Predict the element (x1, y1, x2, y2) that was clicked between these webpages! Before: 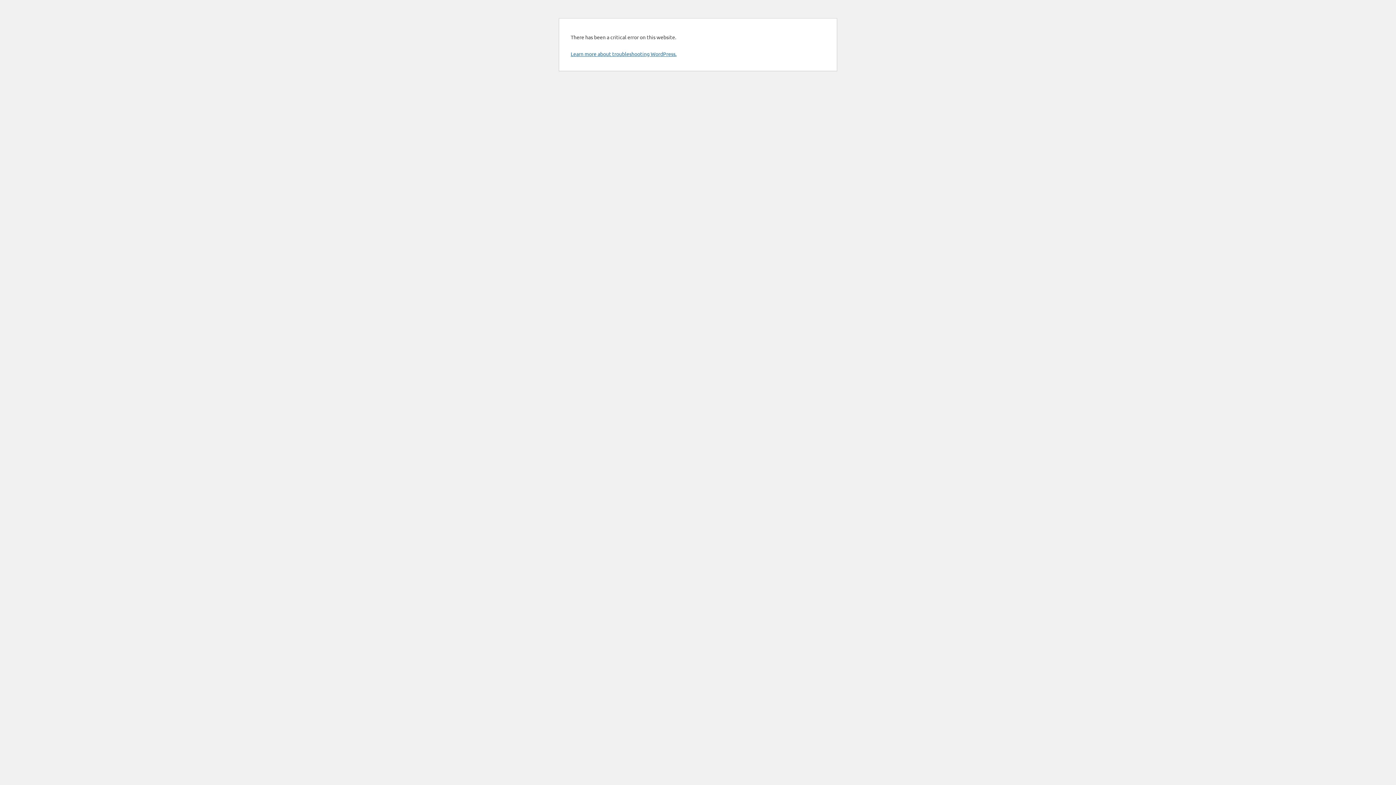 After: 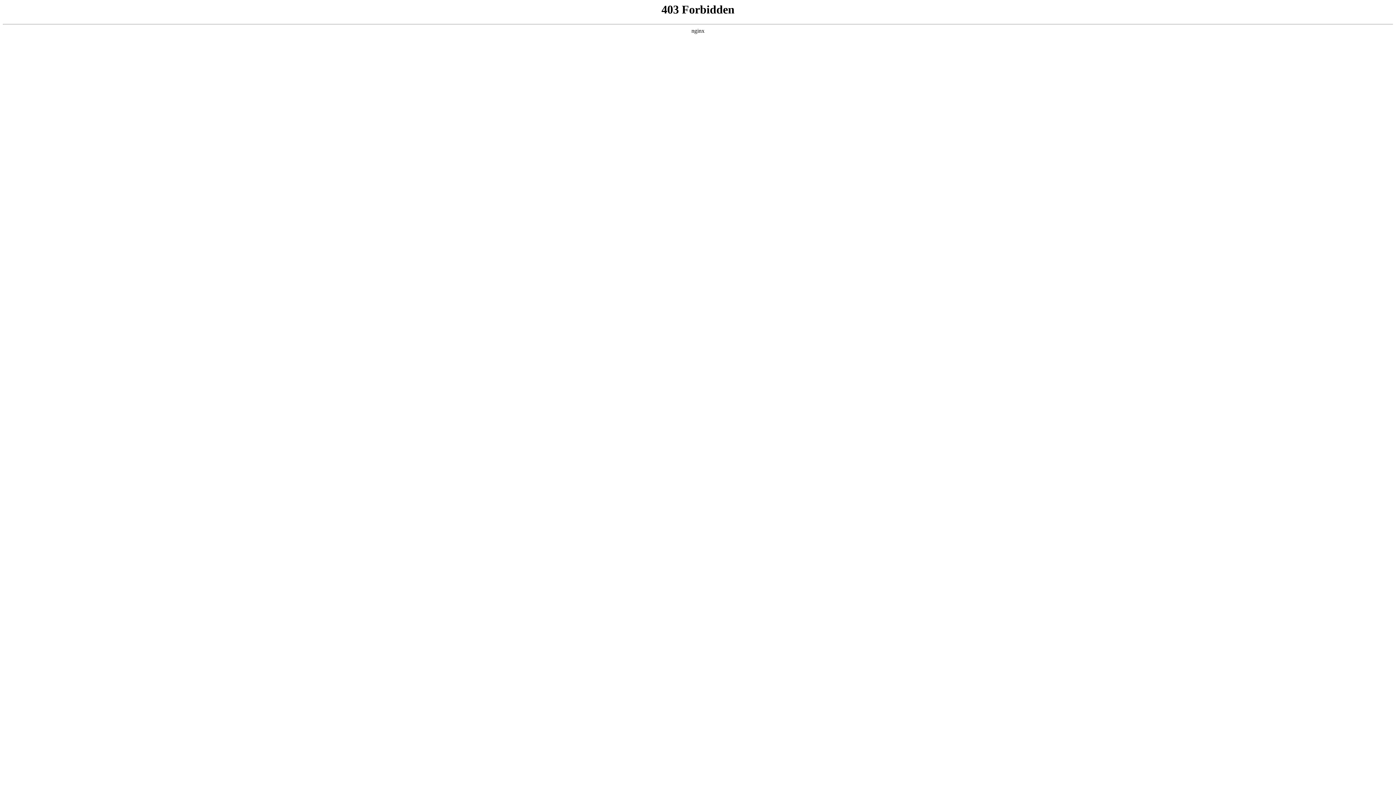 Action: bbox: (570, 50, 676, 57) label: Learn more about troubleshooting WordPress.